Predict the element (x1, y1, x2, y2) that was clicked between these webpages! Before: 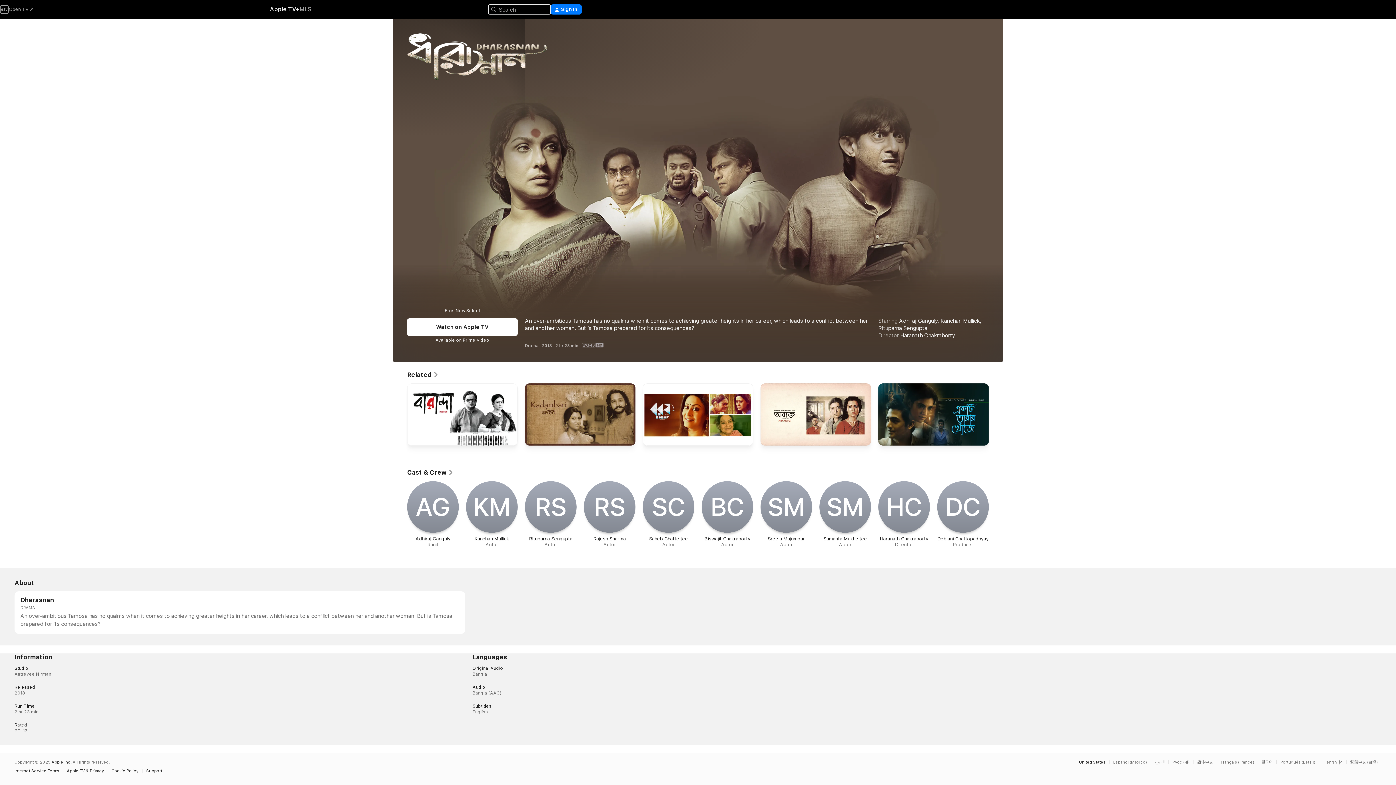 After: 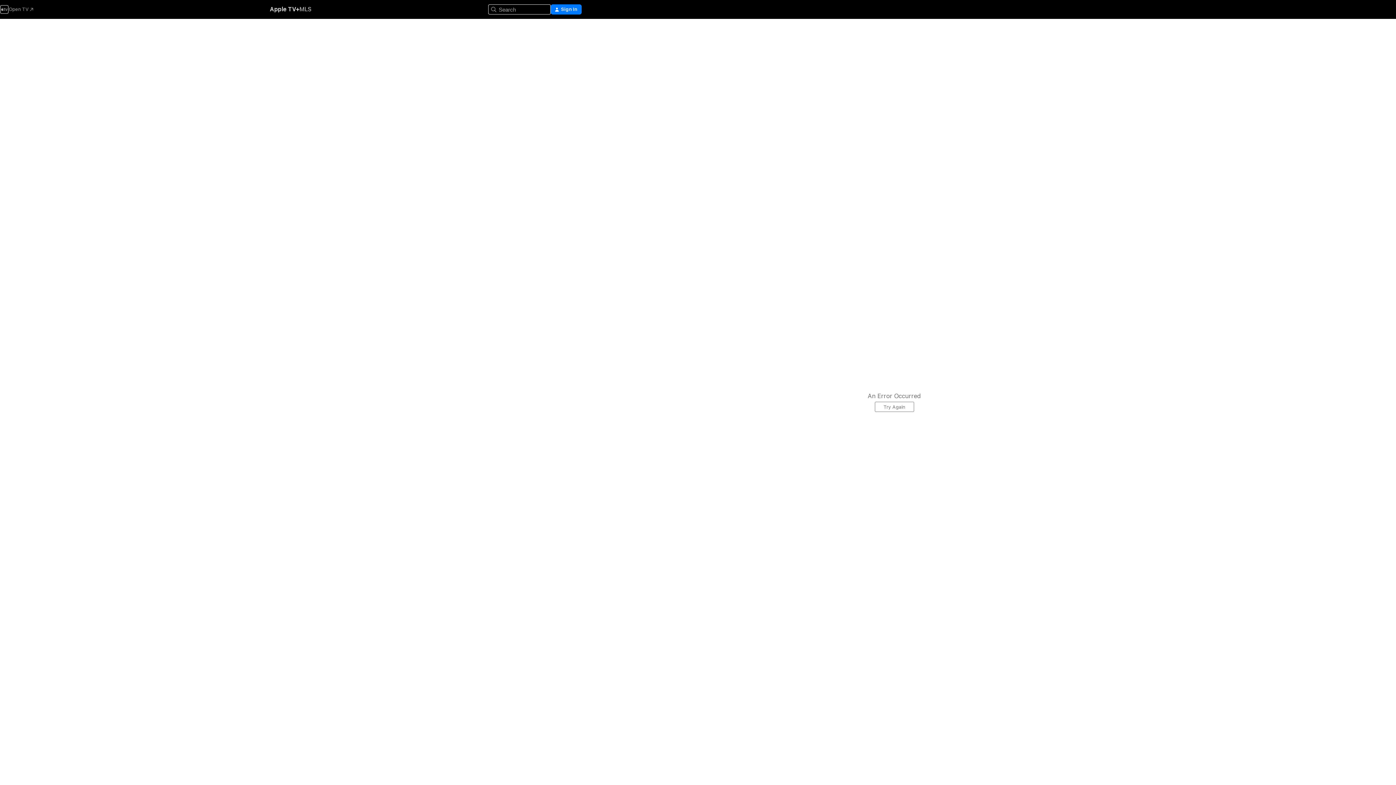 Action: label: Ekti Tarar Khonje bbox: (878, 383, 989, 448)